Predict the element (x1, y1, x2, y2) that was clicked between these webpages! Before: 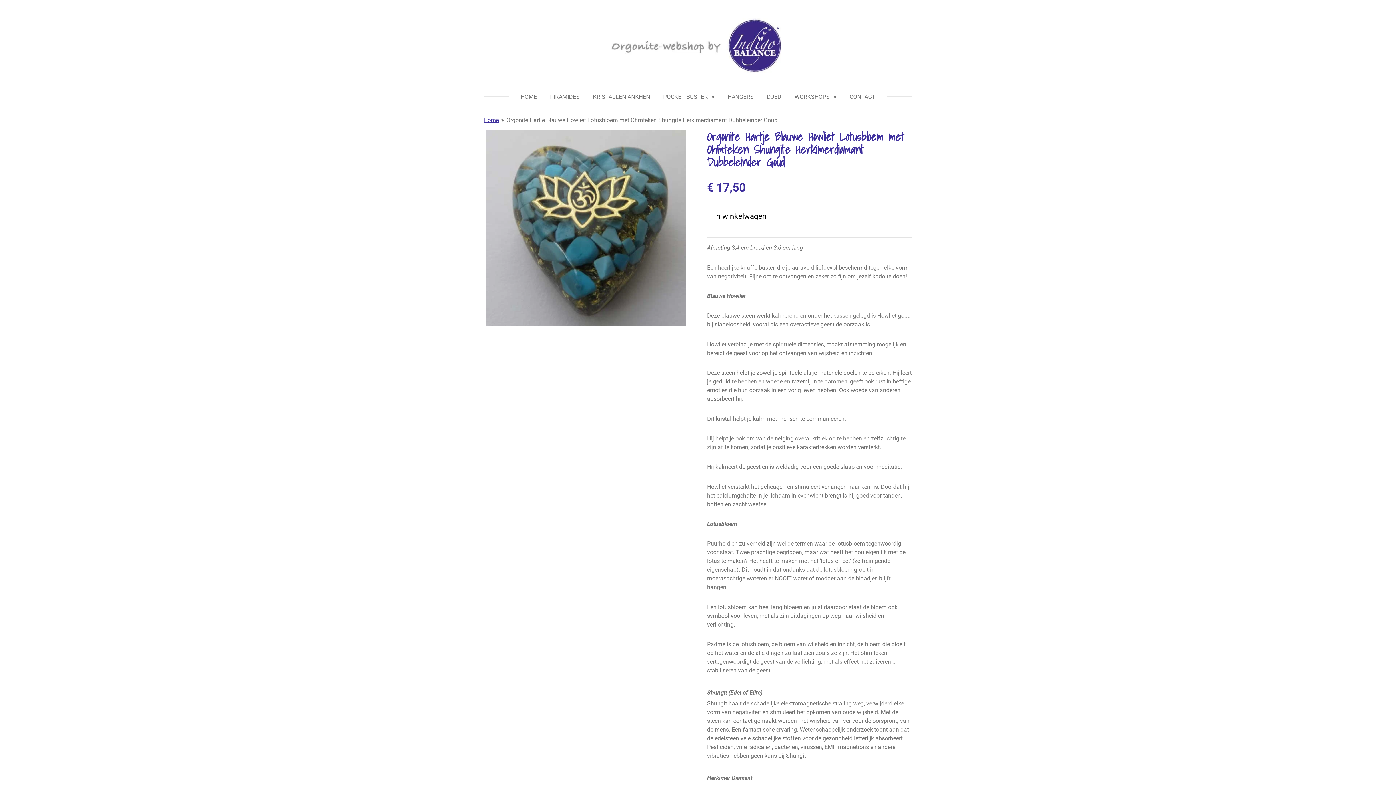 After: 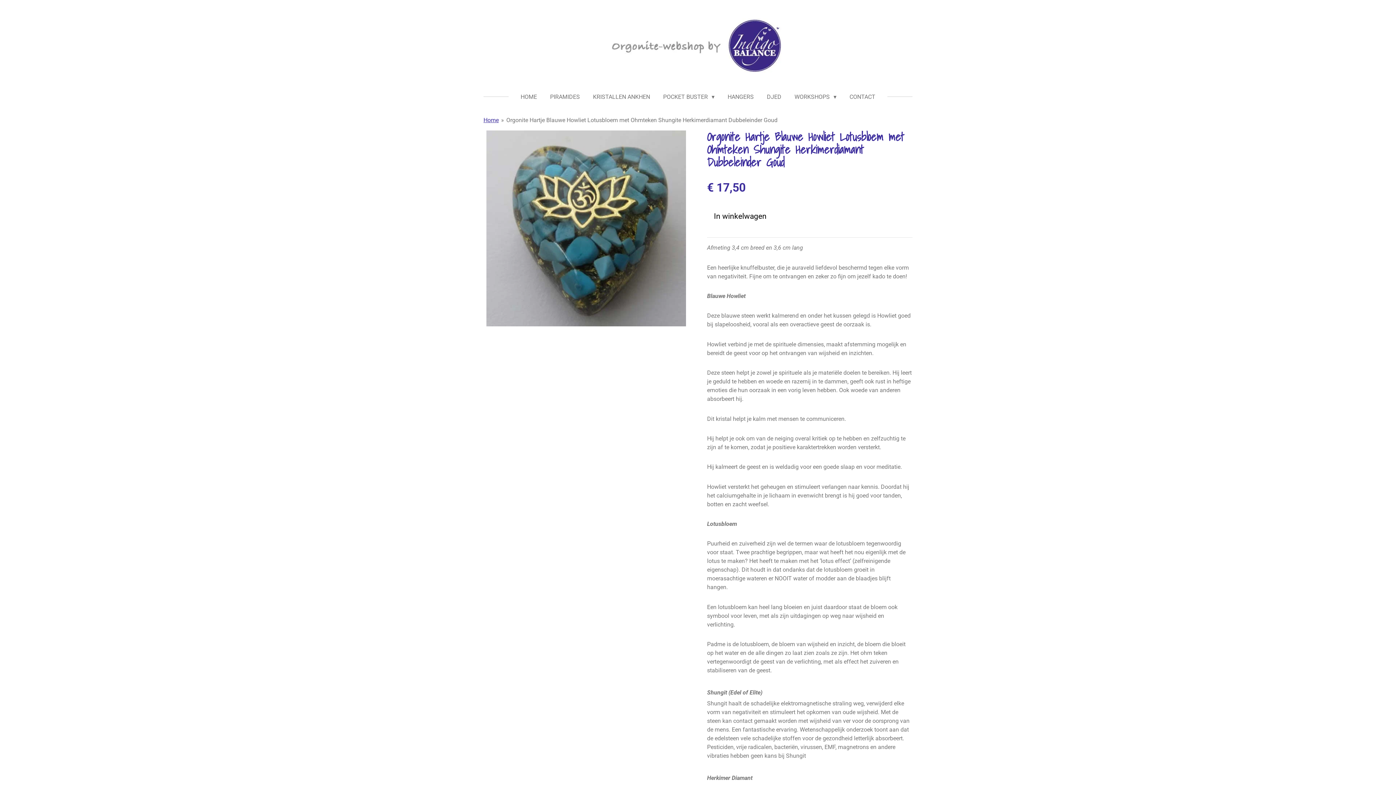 Action: bbox: (506, 116, 777, 123) label: Orgonite Hartje Blauwe Howliet Lotusbloem met Ohmteken Shungite Herkimerdiamant Dubbeleinder Goud